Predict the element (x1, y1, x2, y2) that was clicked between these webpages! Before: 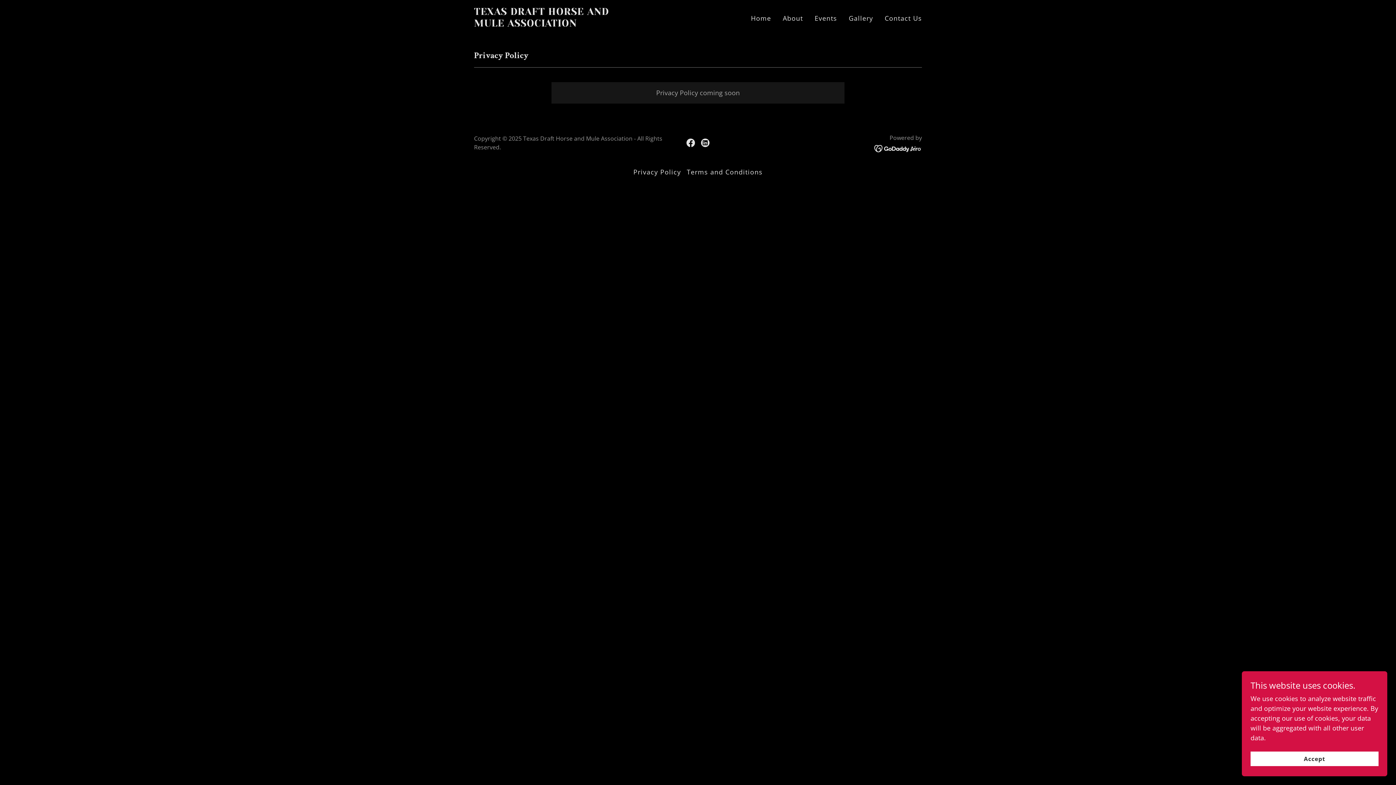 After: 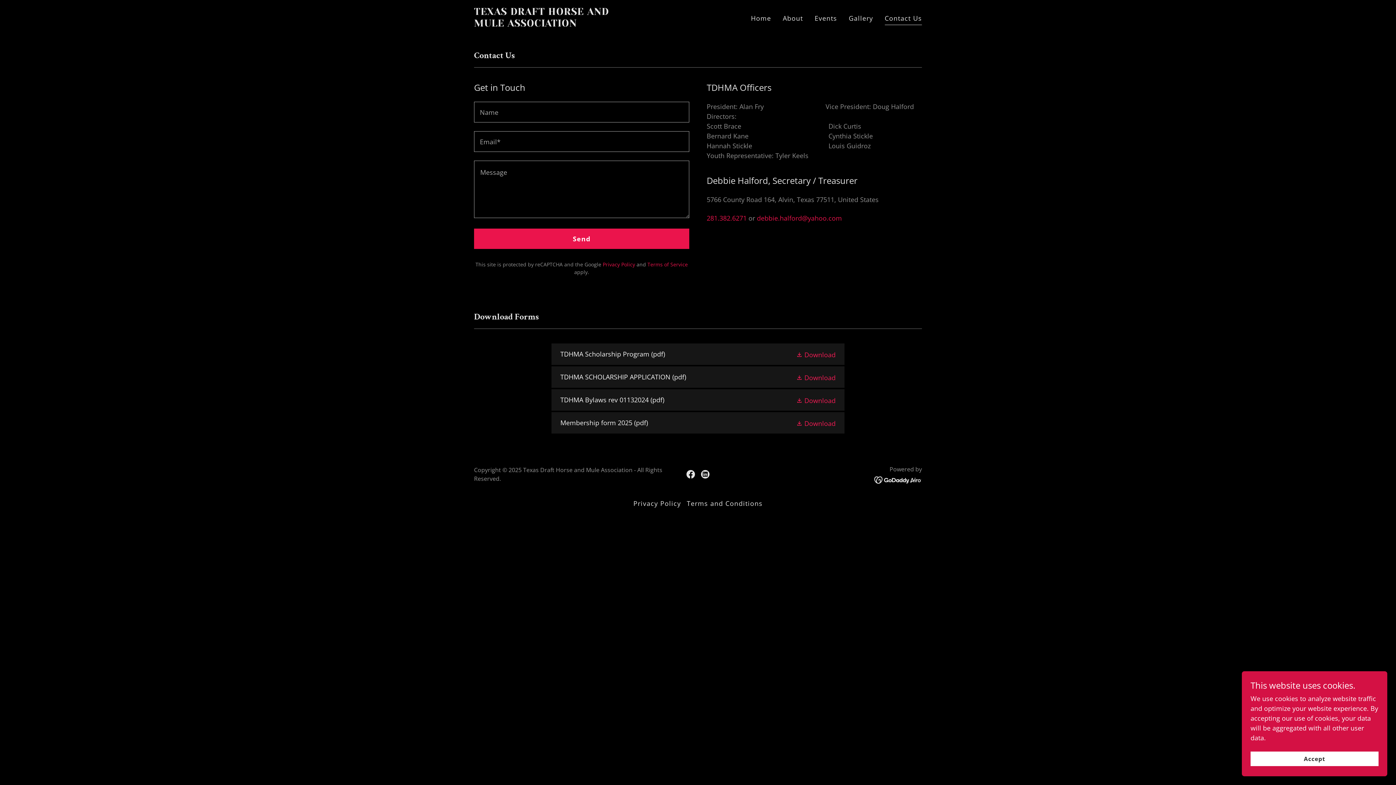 Action: bbox: (882, 11, 924, 25) label: Contact Us